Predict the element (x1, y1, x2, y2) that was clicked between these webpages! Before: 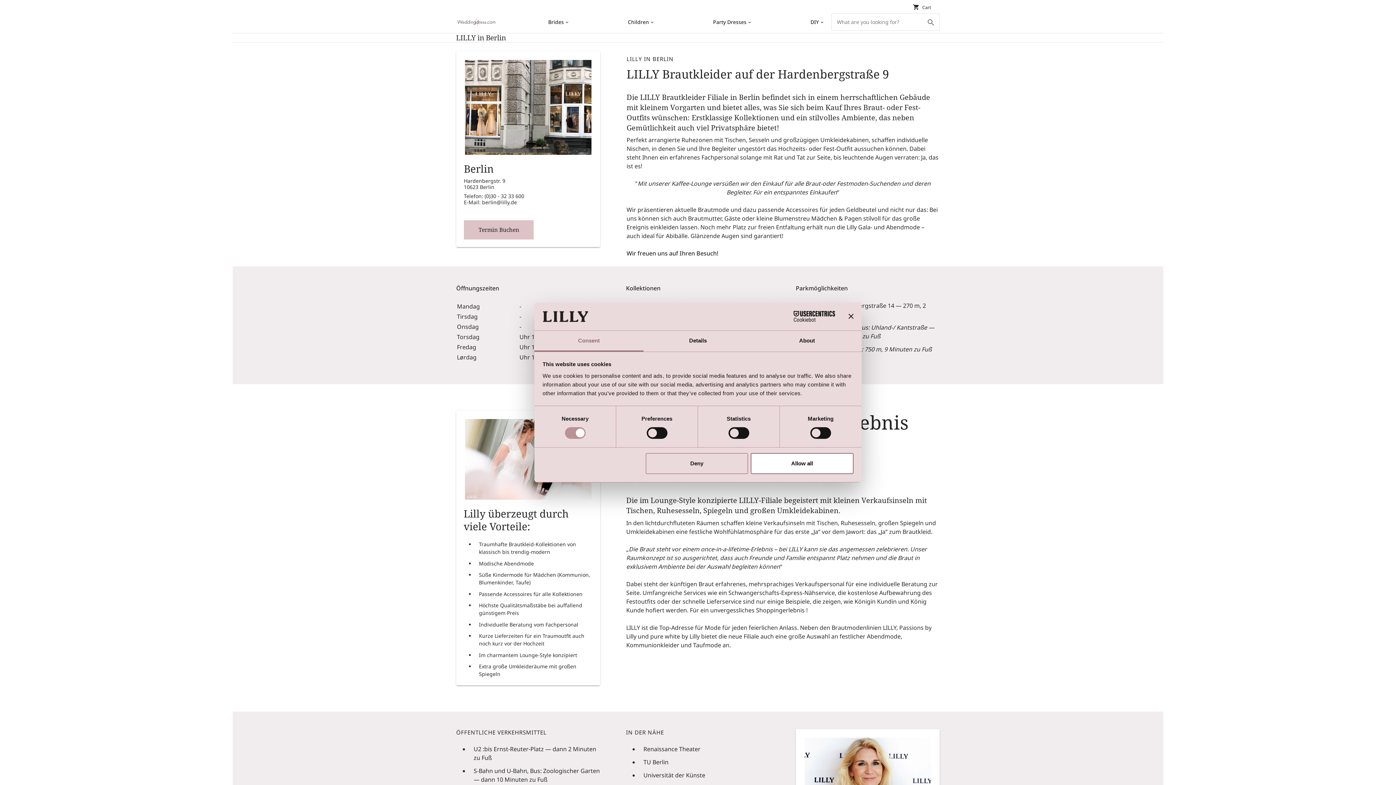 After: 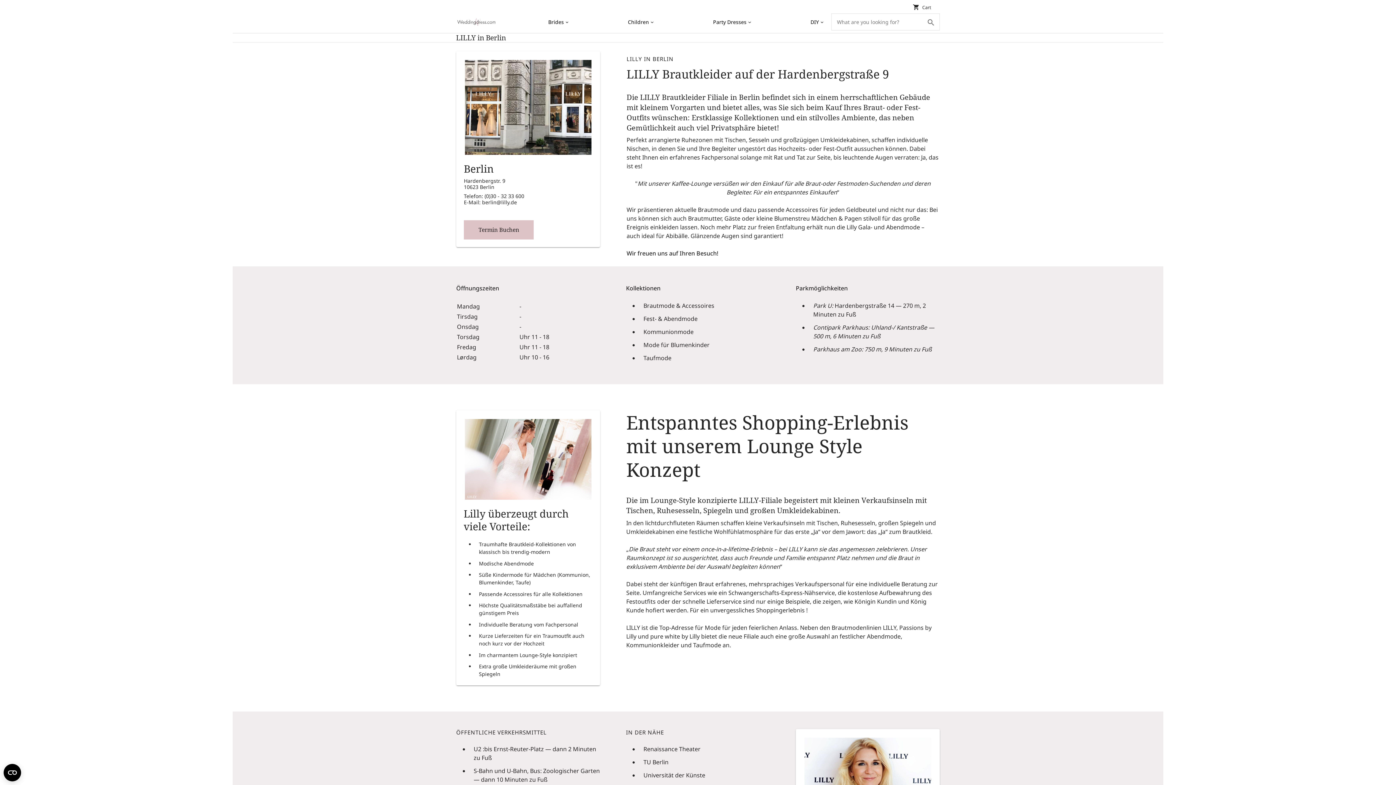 Action: label: Close banner bbox: (848, 314, 853, 319)